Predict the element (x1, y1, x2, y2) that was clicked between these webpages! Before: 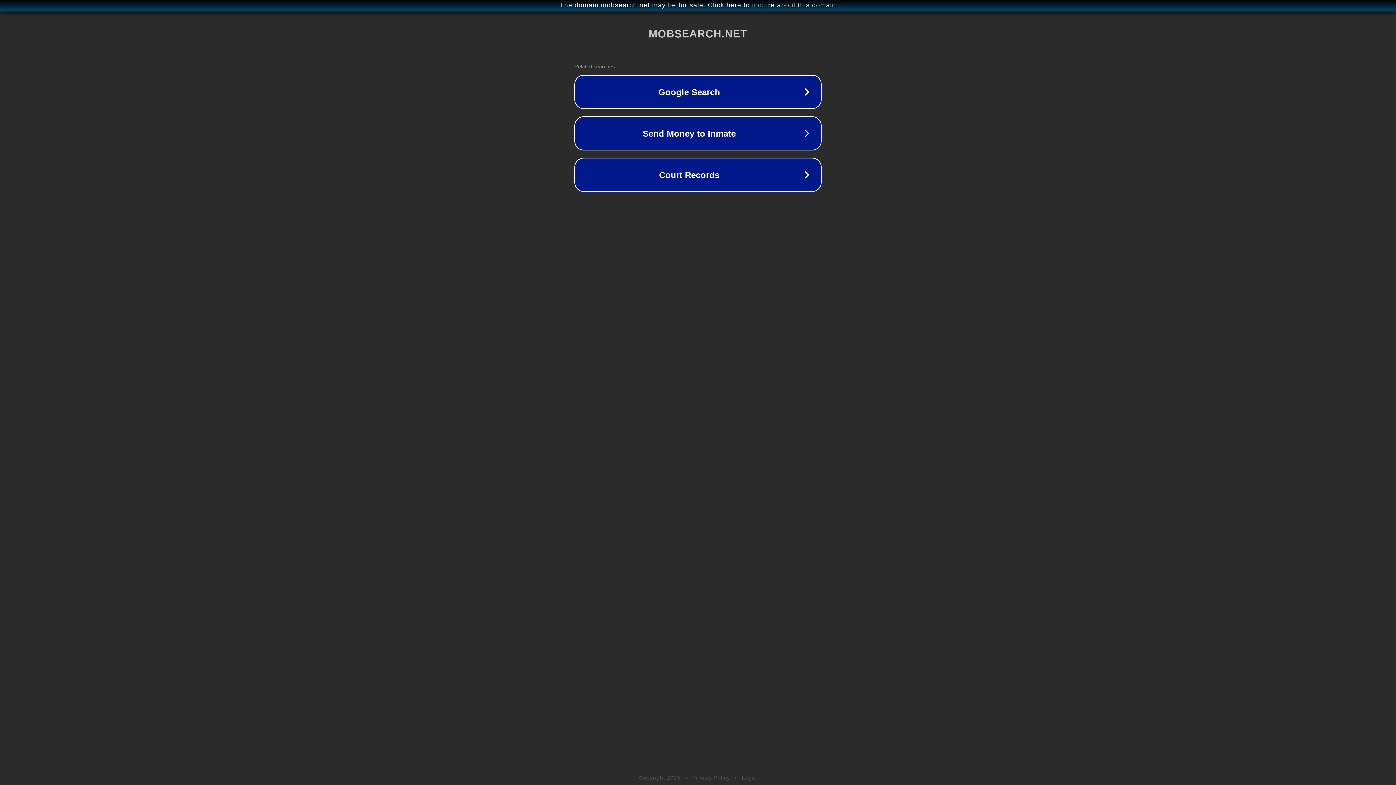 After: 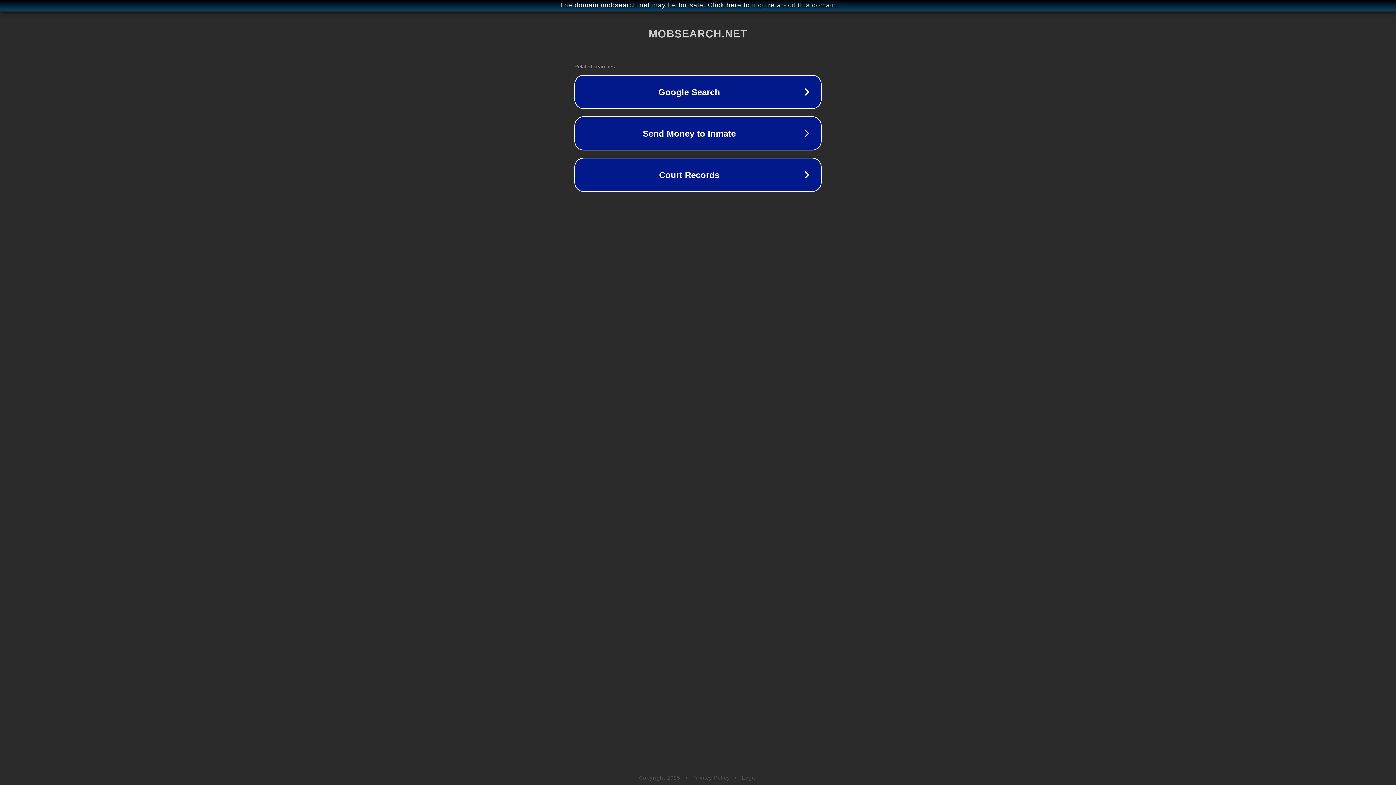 Action: bbox: (692, 775, 730, 781) label: Privacy Policy